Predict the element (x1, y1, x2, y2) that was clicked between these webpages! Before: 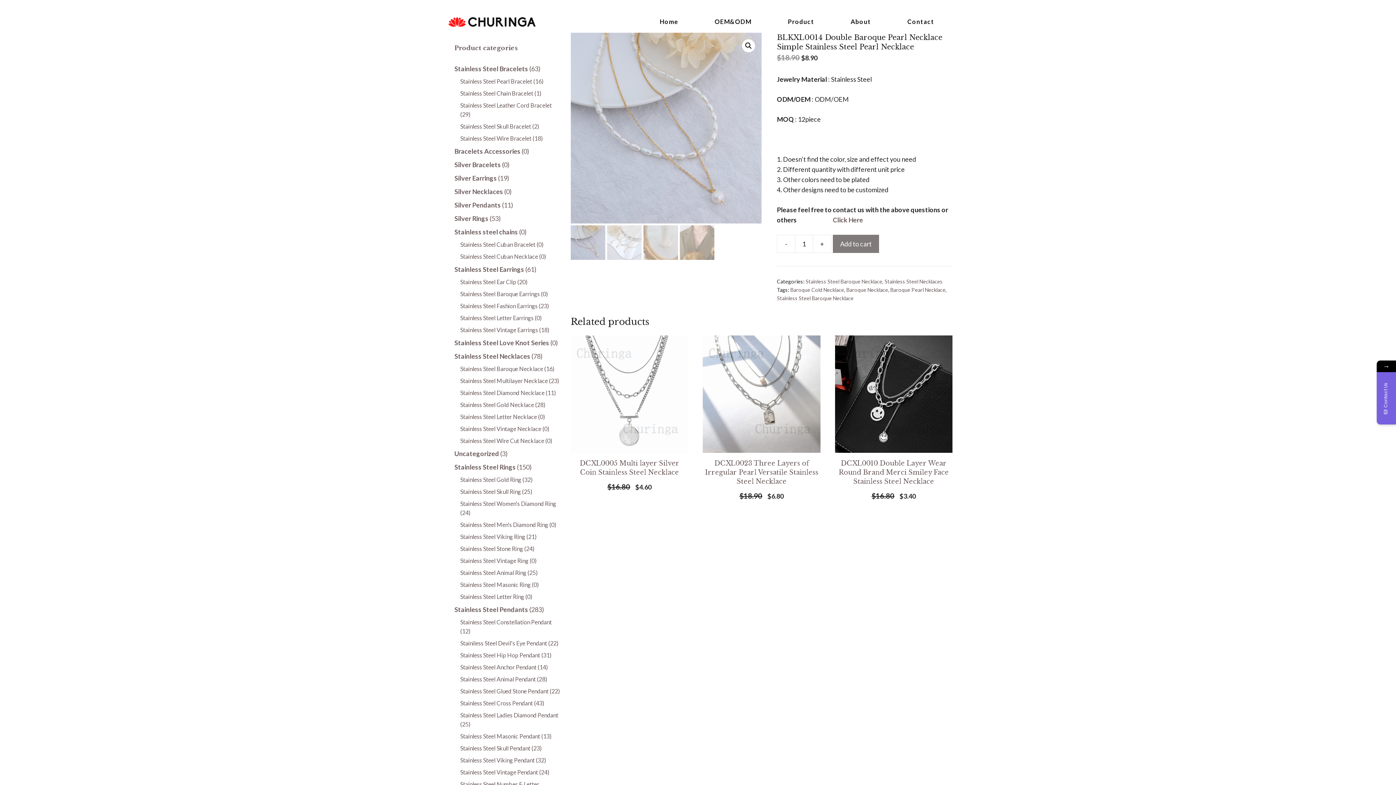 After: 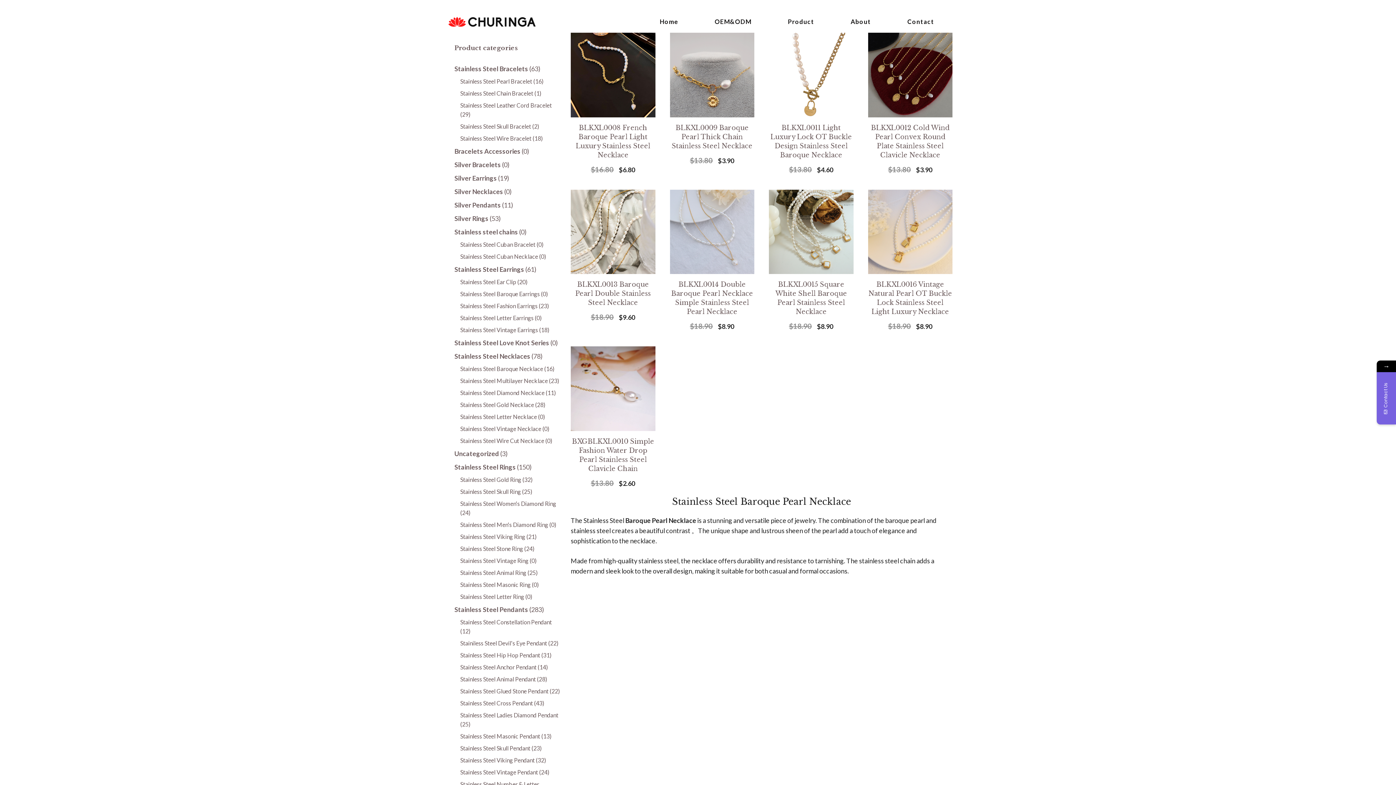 Action: bbox: (890, 286, 945, 293) label: Baroque Pearl Necklace